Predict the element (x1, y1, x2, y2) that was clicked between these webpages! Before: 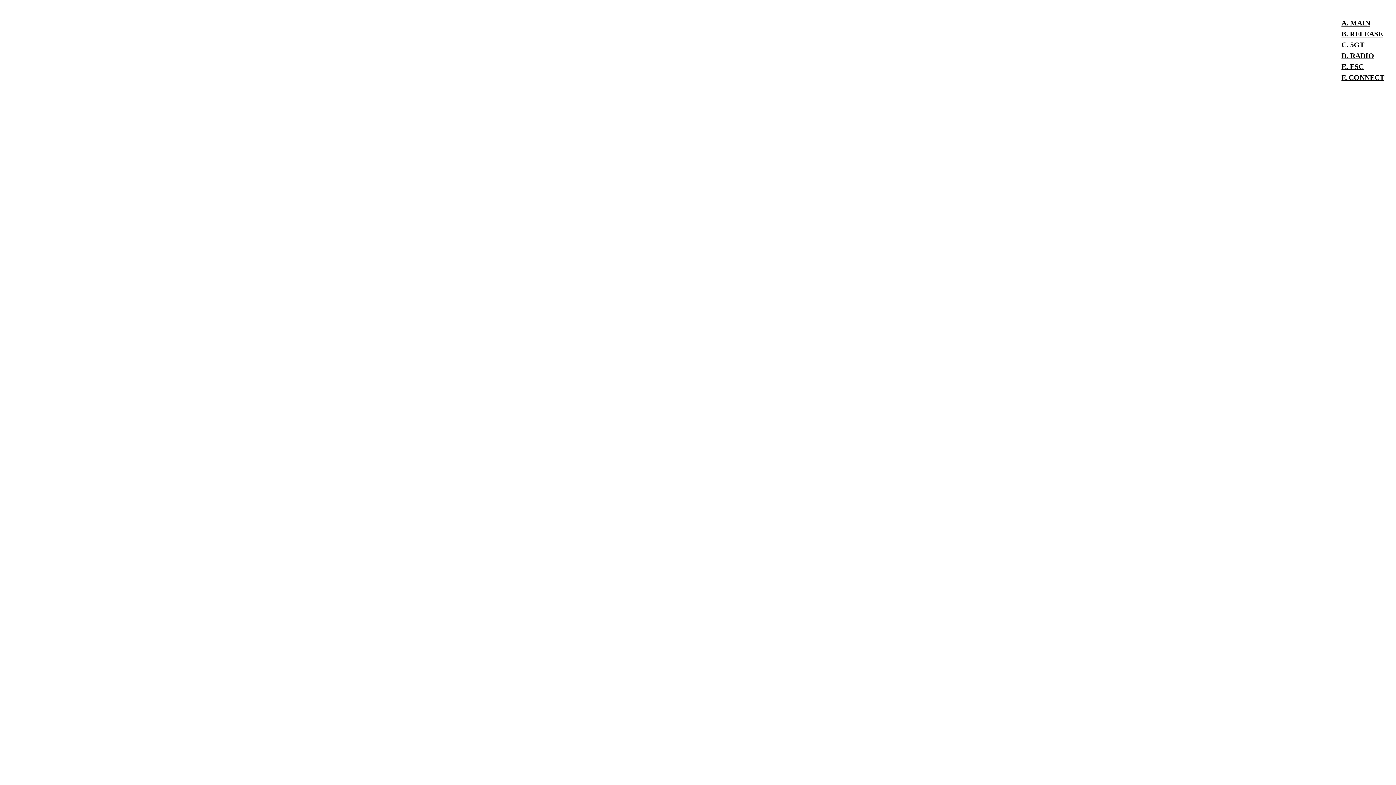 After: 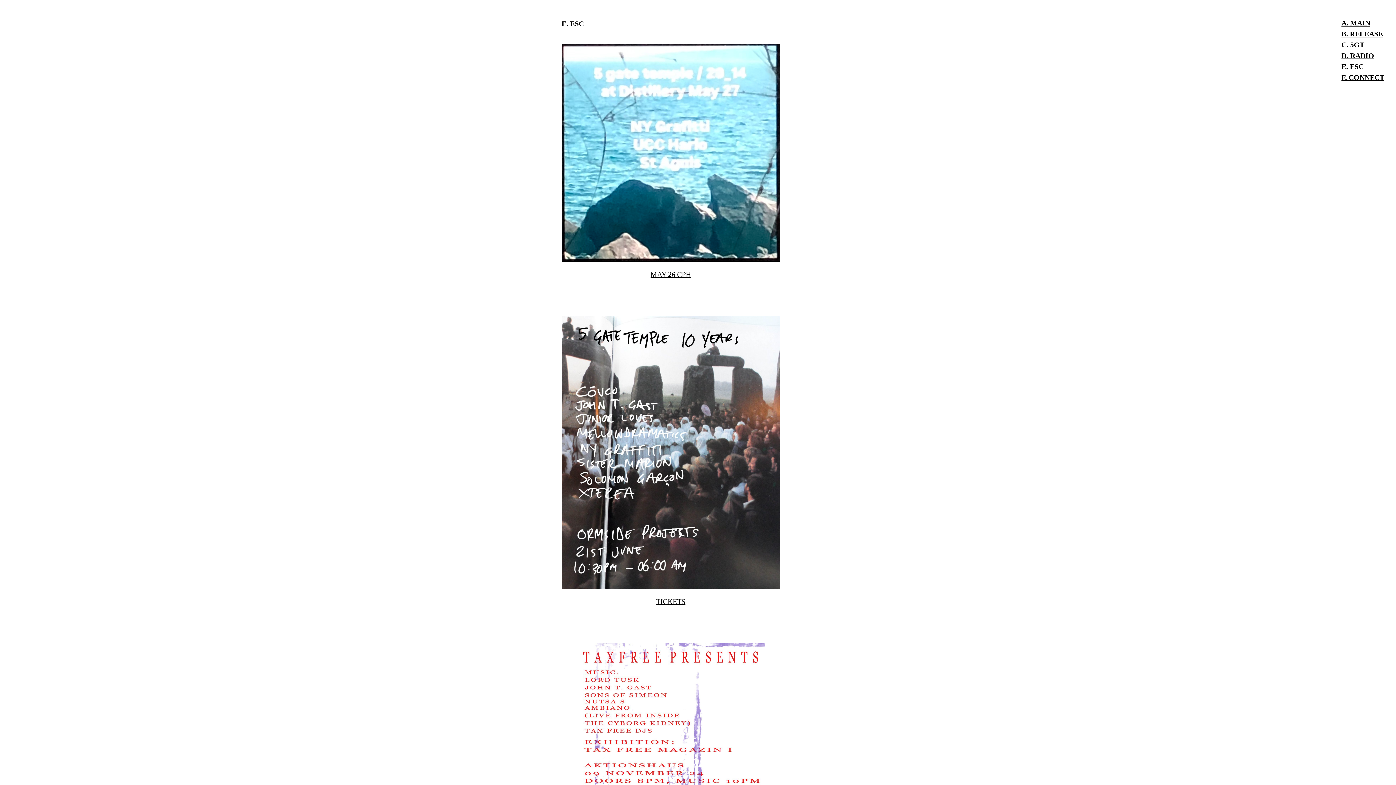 Action: bbox: (1341, 62, 1364, 70) label: E. ESC